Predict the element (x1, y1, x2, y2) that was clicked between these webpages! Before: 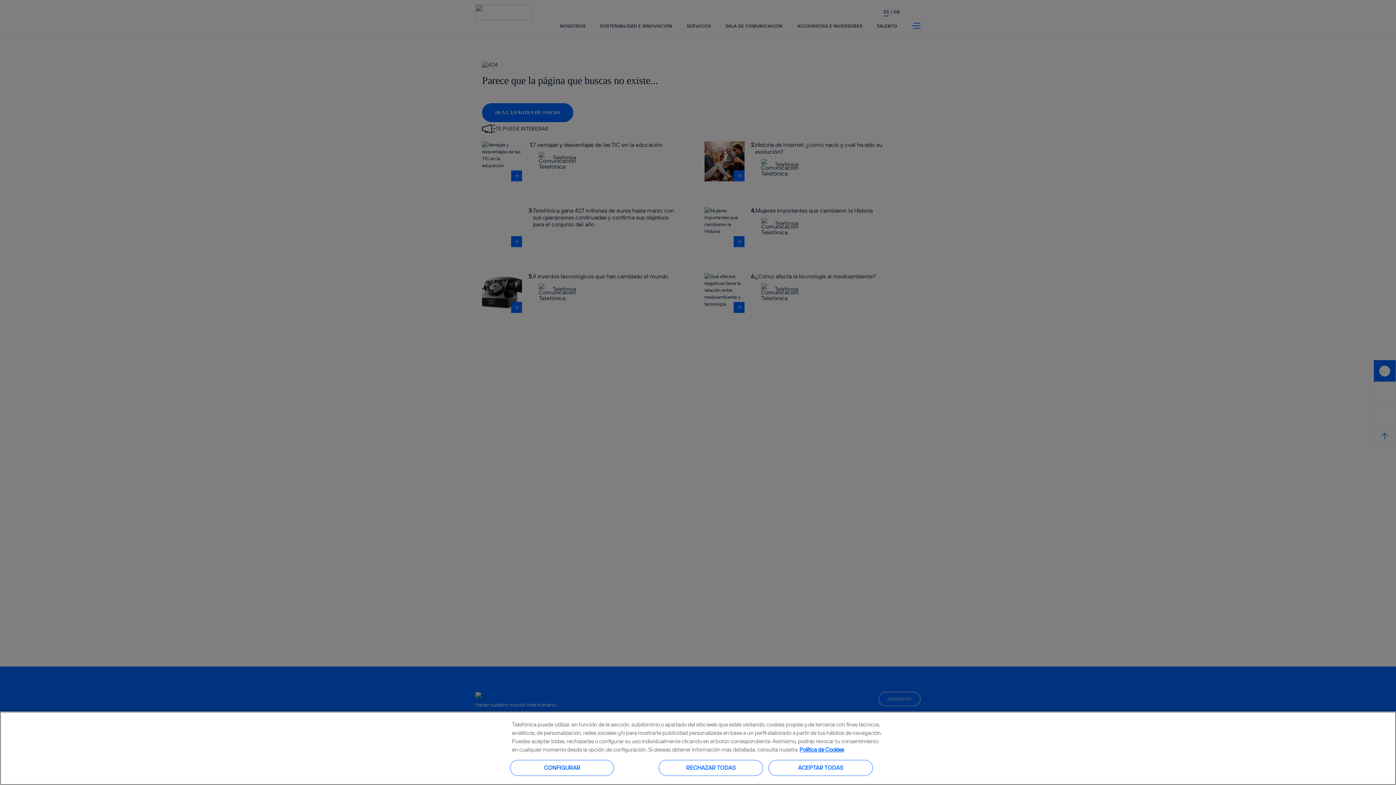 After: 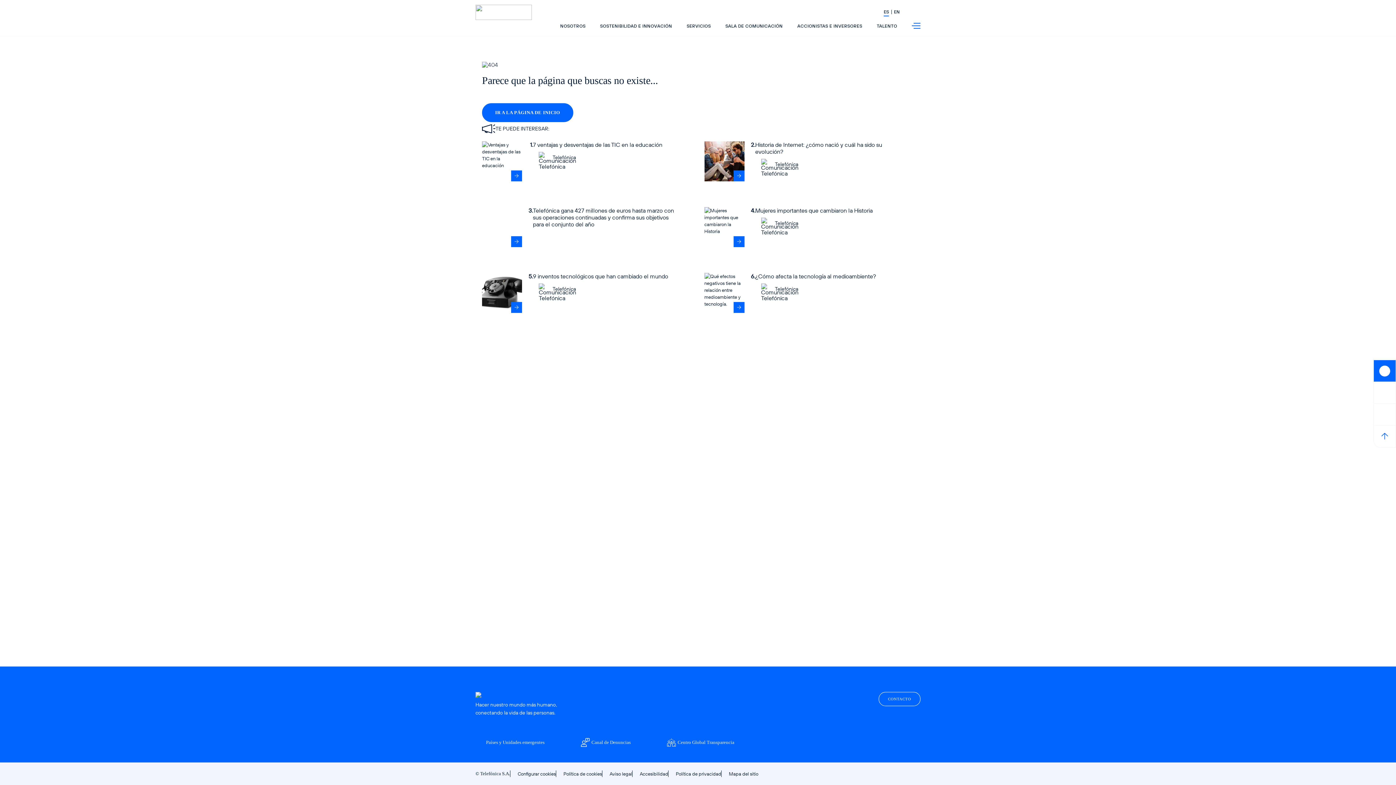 Action: label: RECHAZAR TODAS bbox: (658, 760, 763, 776)